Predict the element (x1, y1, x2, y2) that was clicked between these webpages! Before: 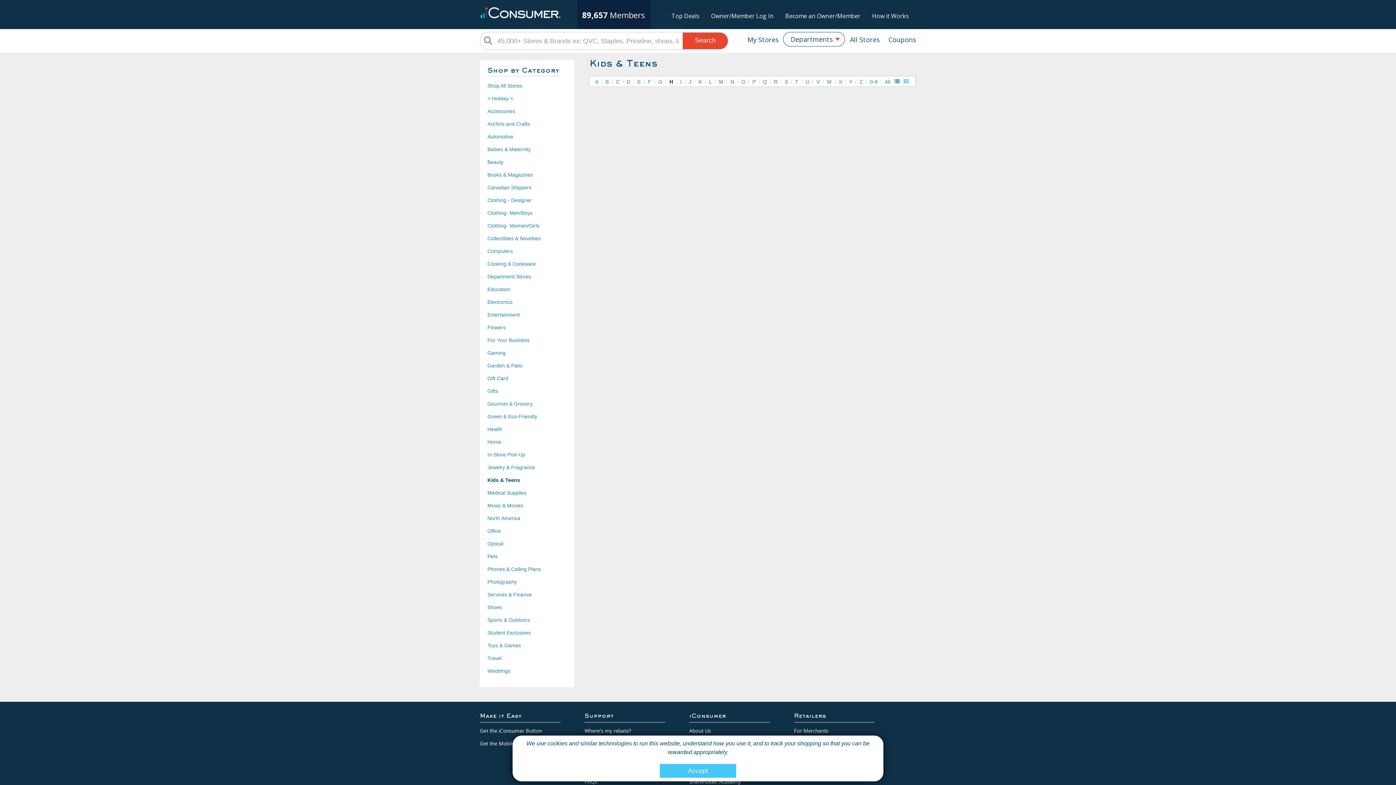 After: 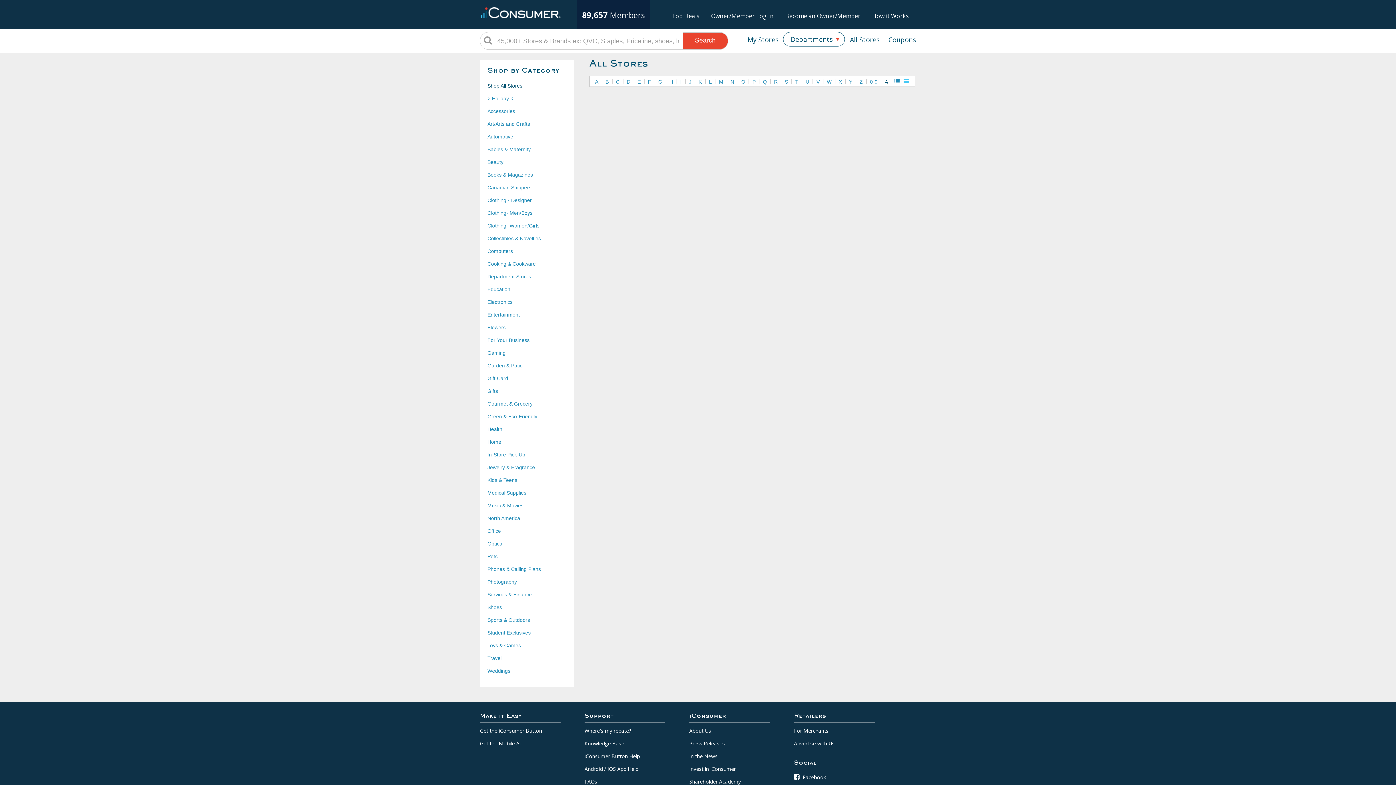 Action: label: Shop All Stores bbox: (487, 82, 522, 88)